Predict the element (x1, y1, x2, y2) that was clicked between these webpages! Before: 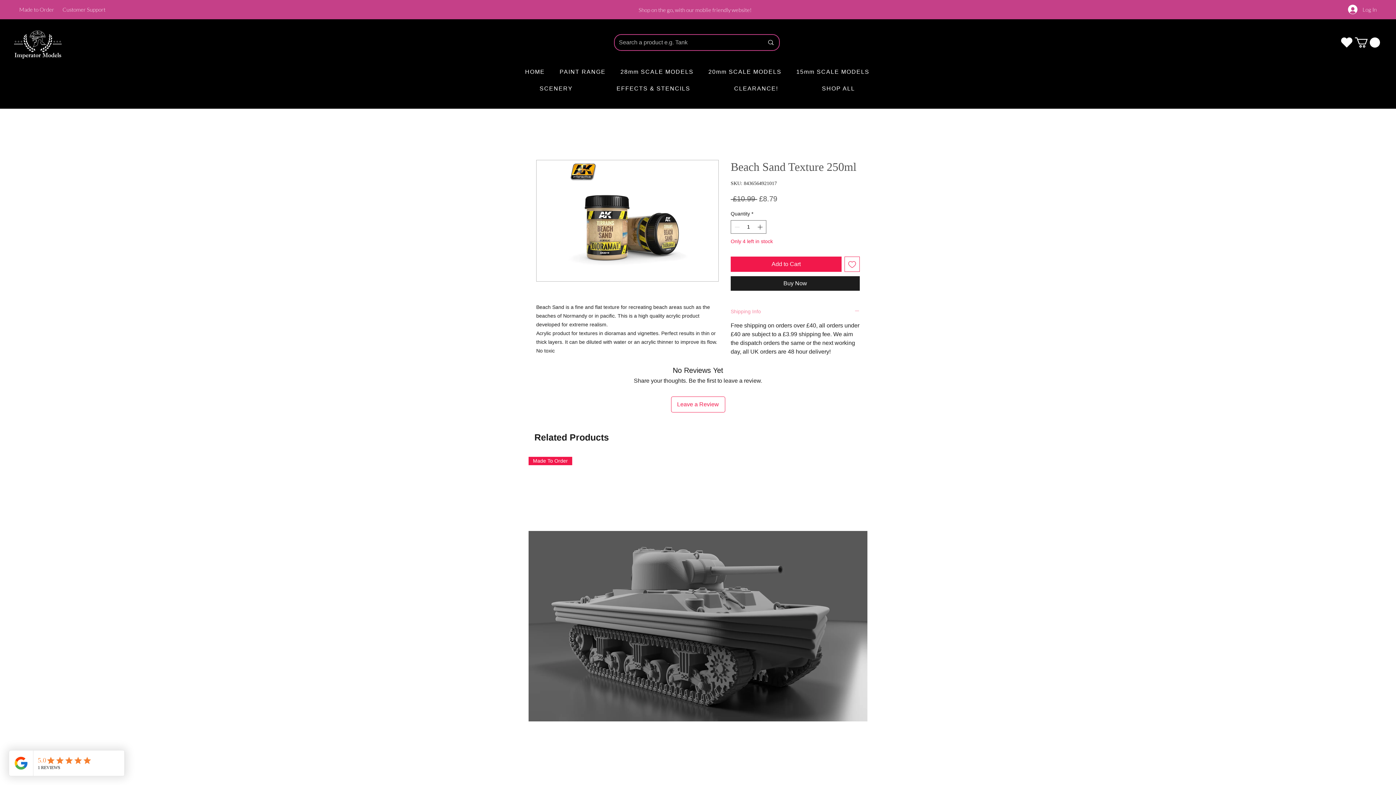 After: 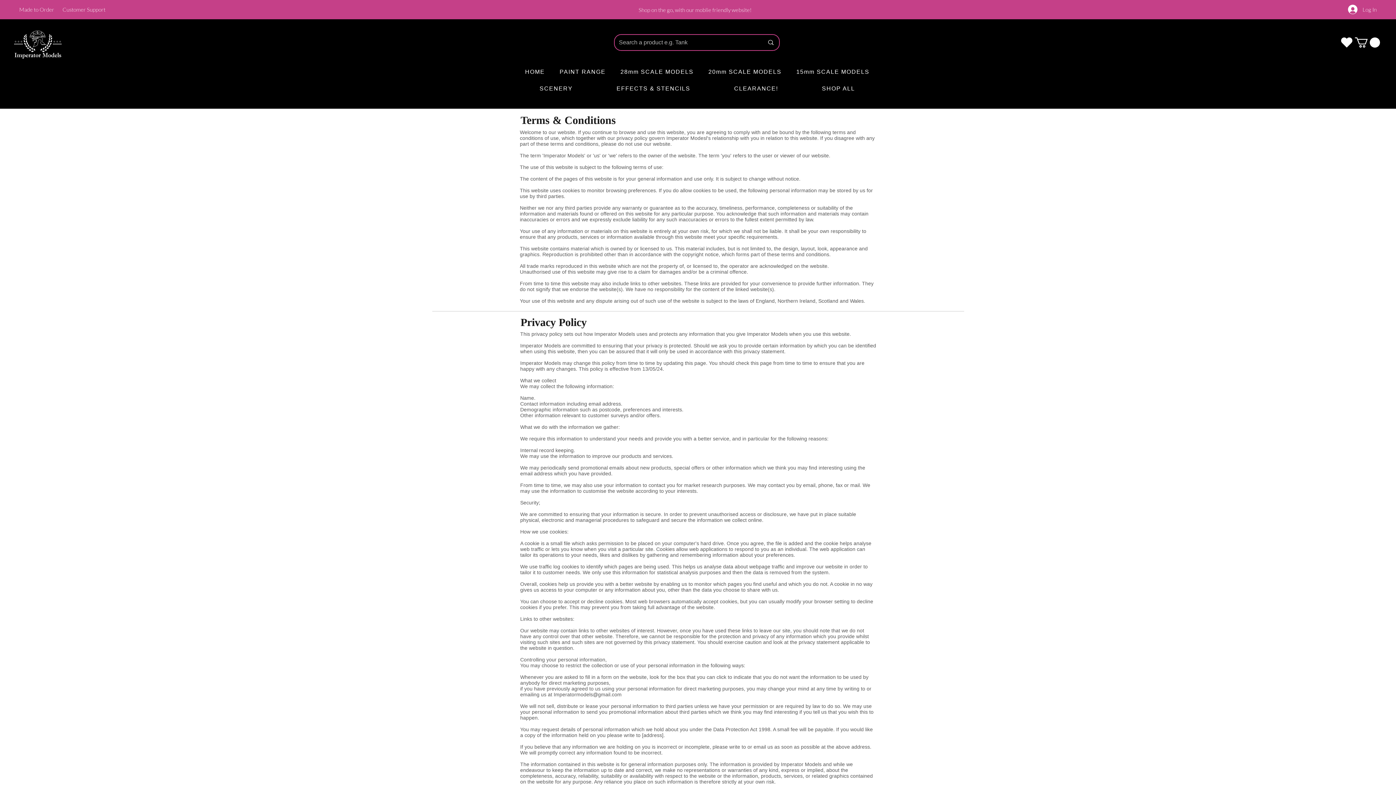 Action: label: Made to Order bbox: (19, 6, 54, 12)